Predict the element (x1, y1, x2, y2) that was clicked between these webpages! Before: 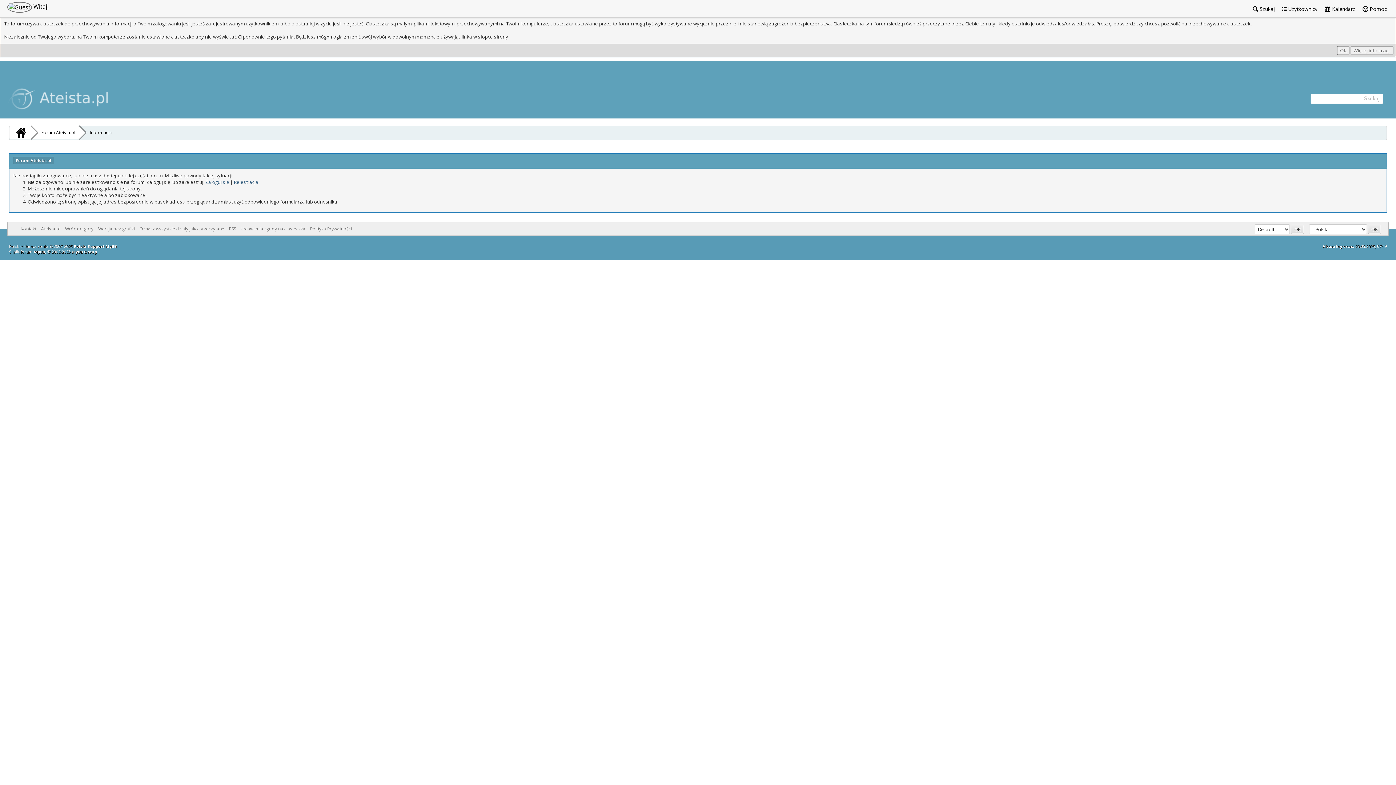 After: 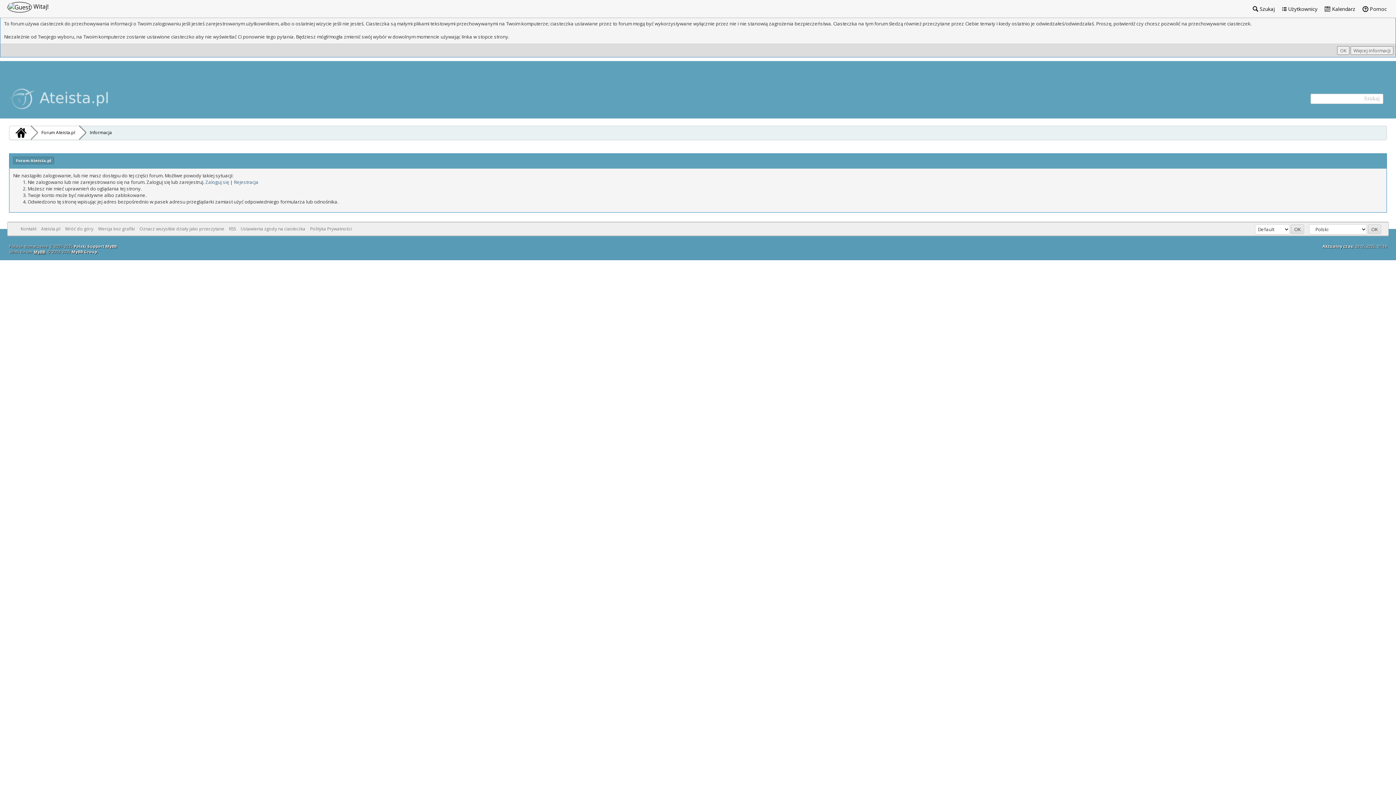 Action: label: MyBB bbox: (33, 249, 45, 254)